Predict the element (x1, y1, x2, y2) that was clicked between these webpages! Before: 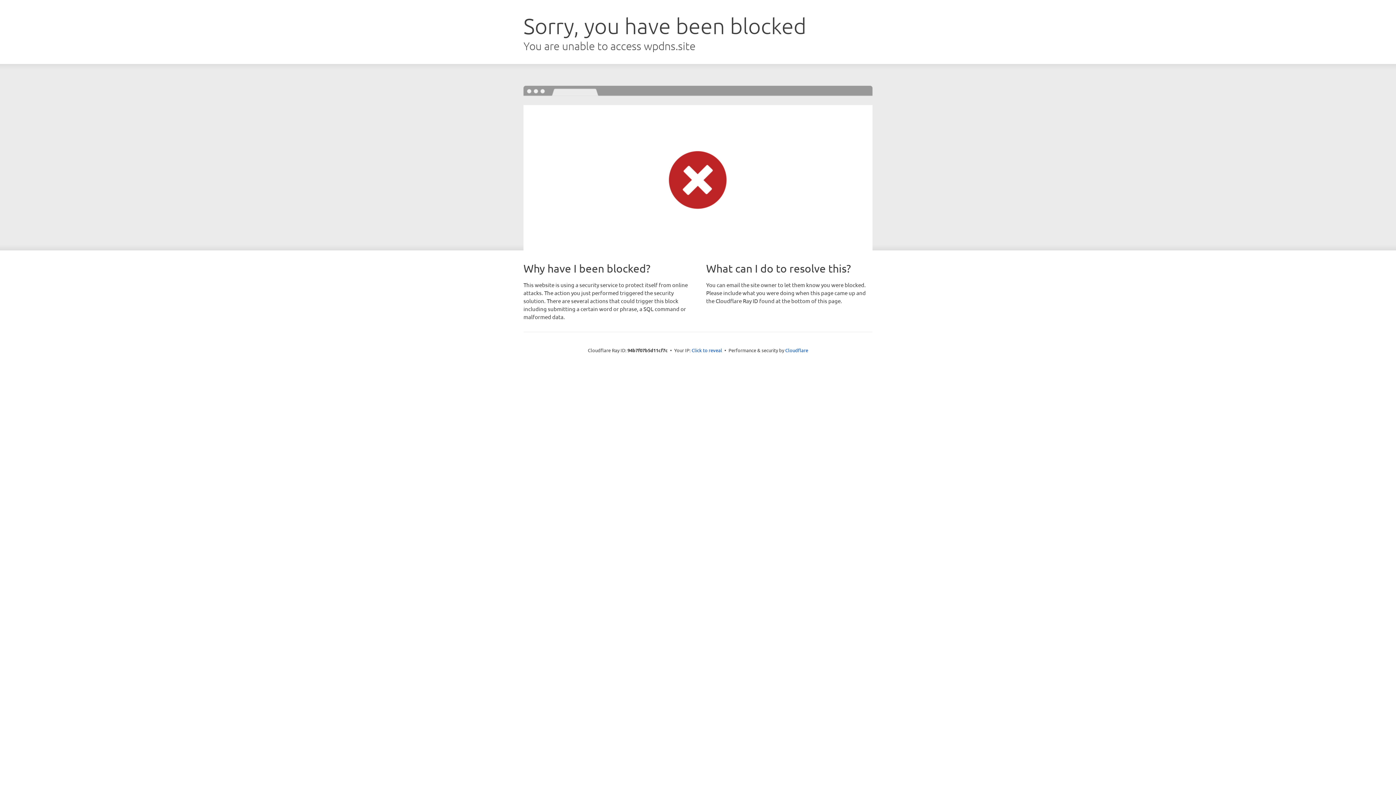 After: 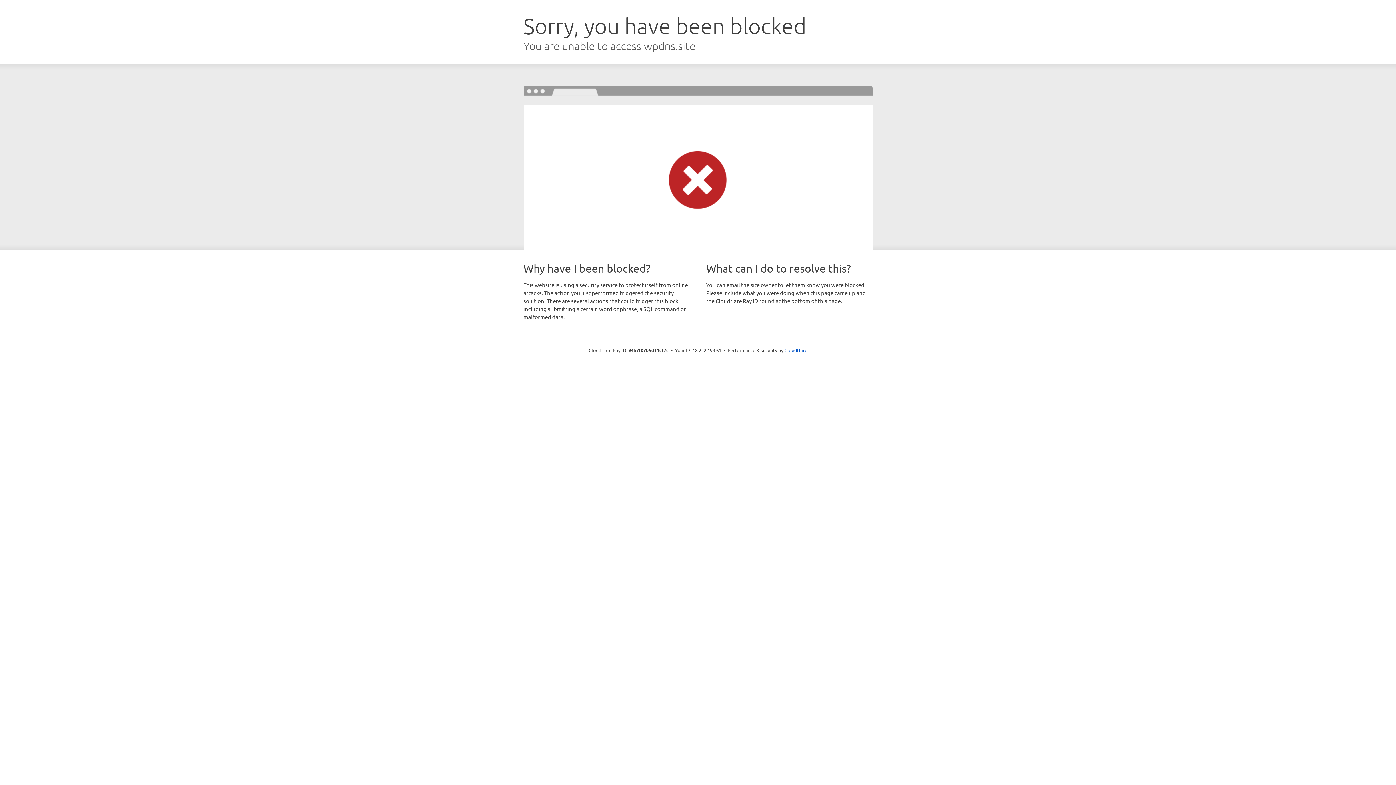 Action: bbox: (691, 346, 722, 353) label: Click to reveal